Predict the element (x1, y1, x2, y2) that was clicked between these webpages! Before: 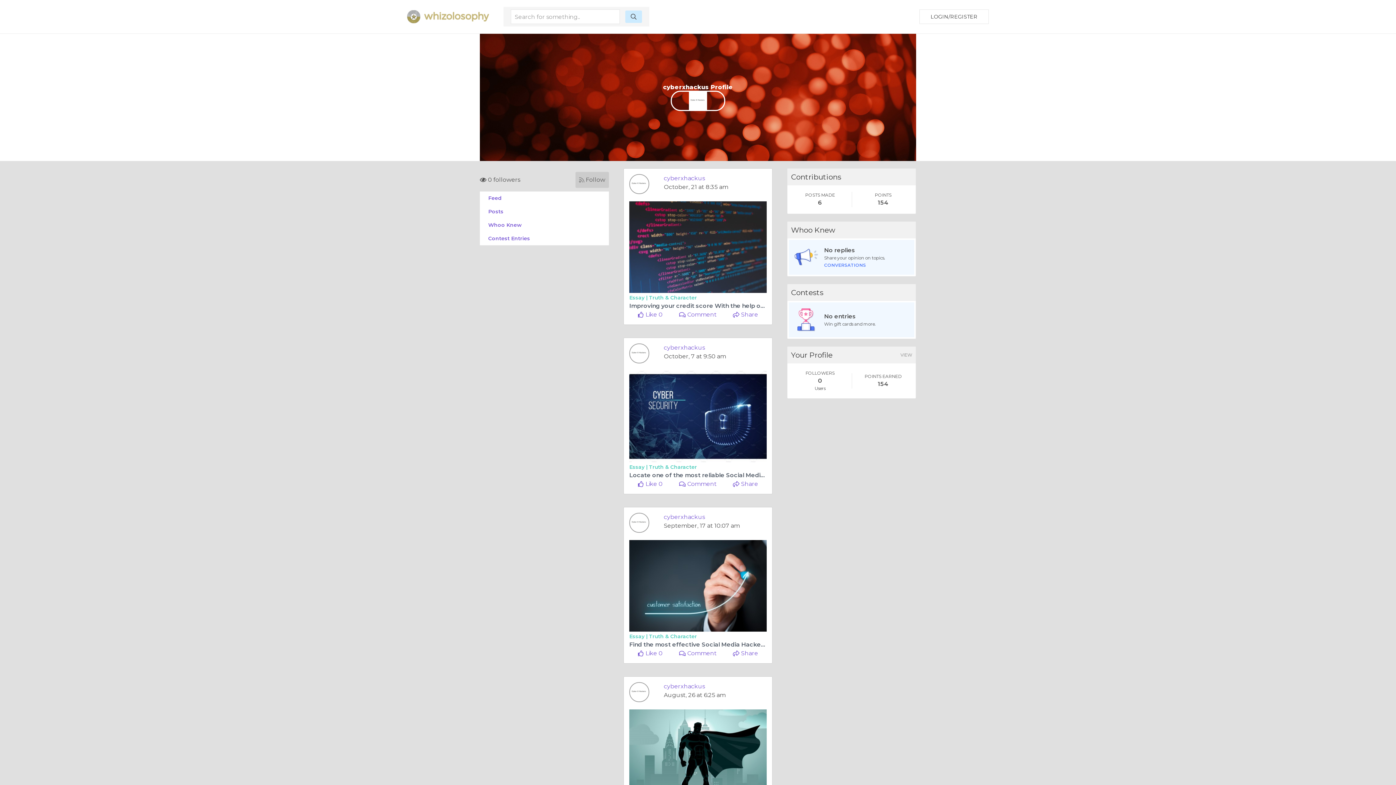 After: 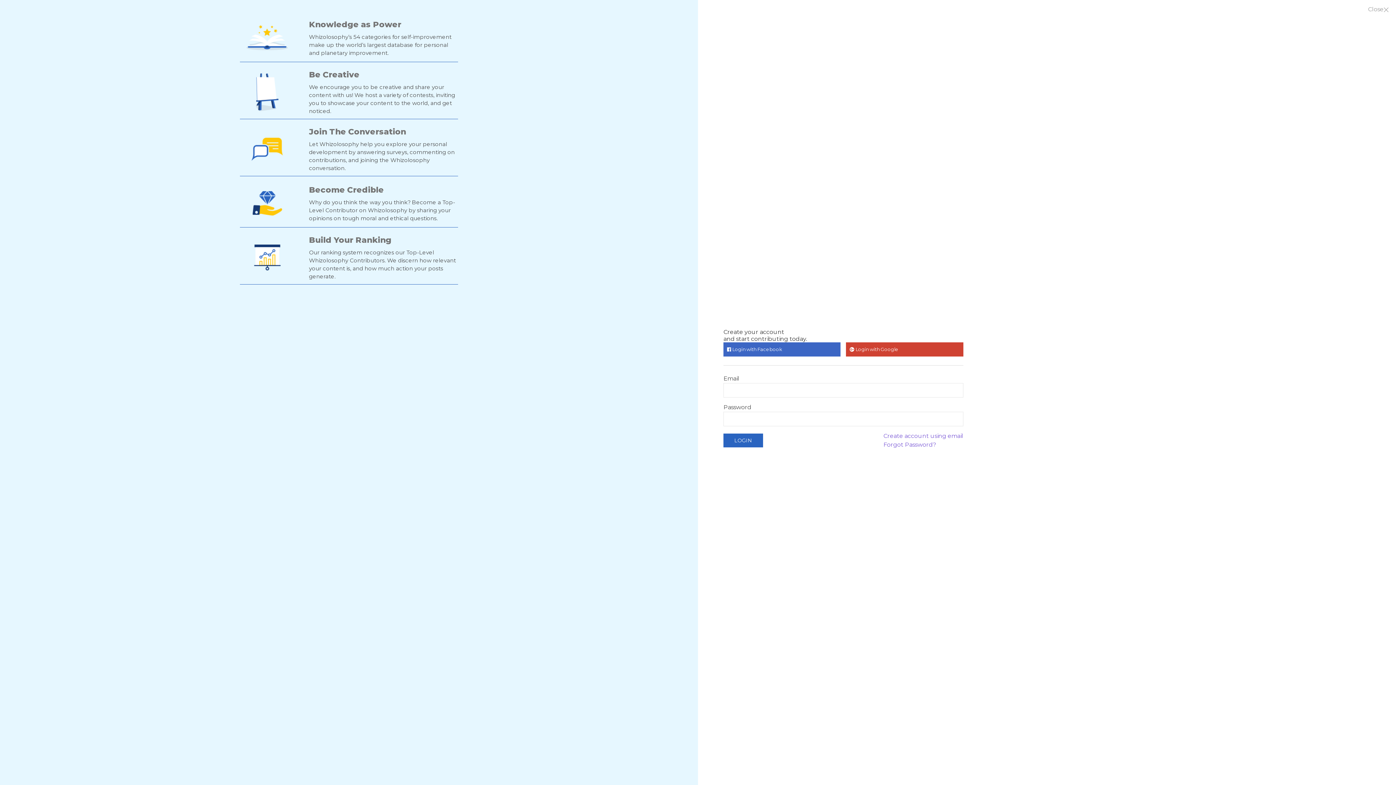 Action: label: LOGIN/REGISTER bbox: (919, 9, 989, 24)